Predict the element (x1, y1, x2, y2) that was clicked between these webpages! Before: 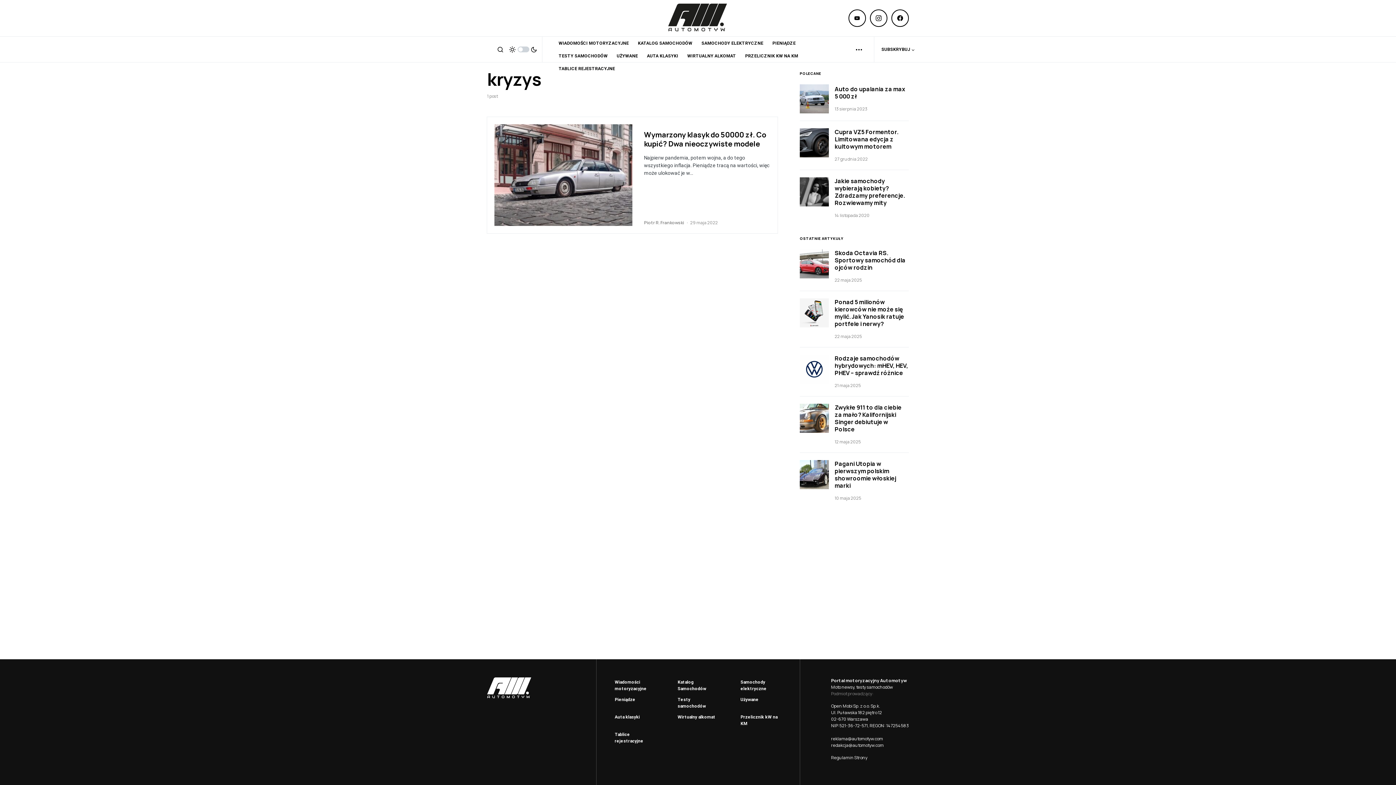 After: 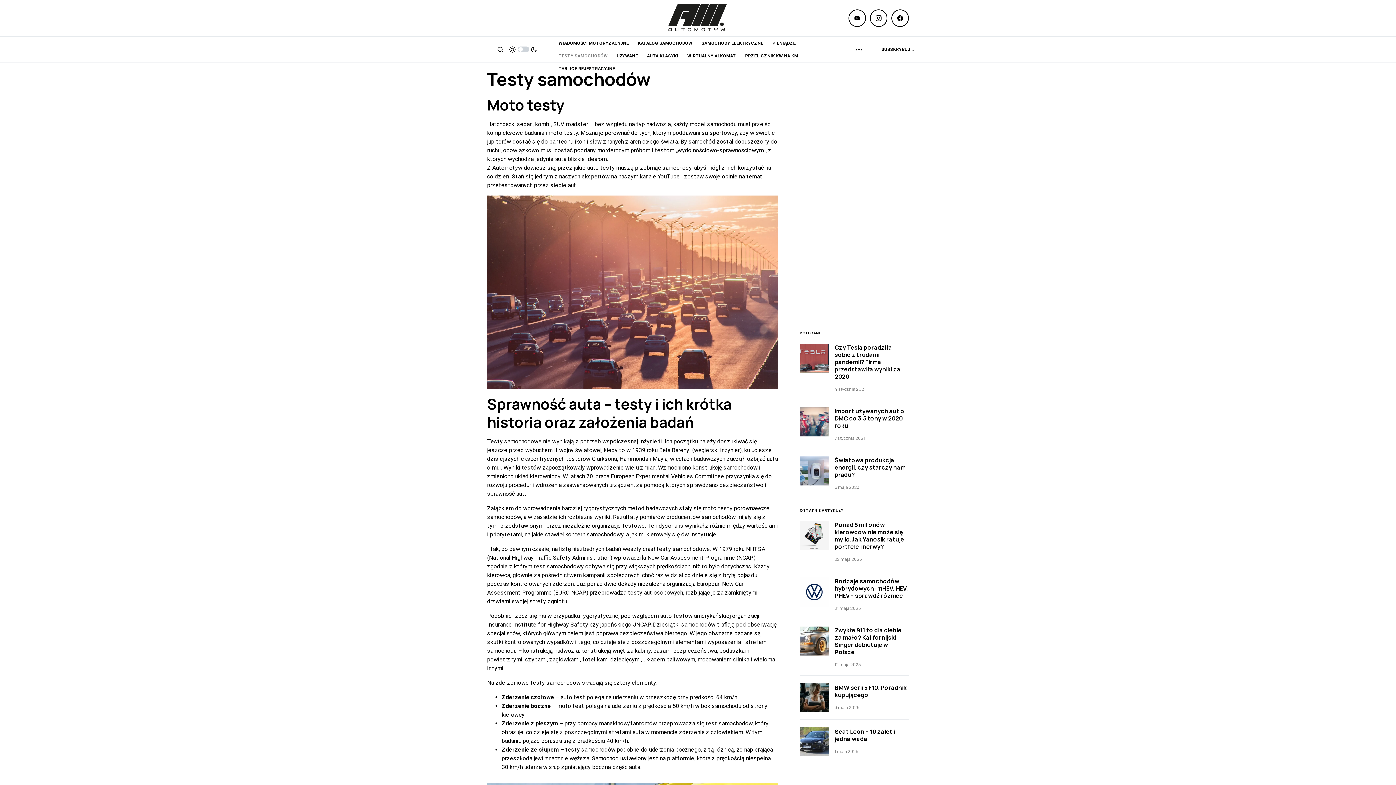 Action: bbox: (677, 696, 718, 709) label: Testy samochodów